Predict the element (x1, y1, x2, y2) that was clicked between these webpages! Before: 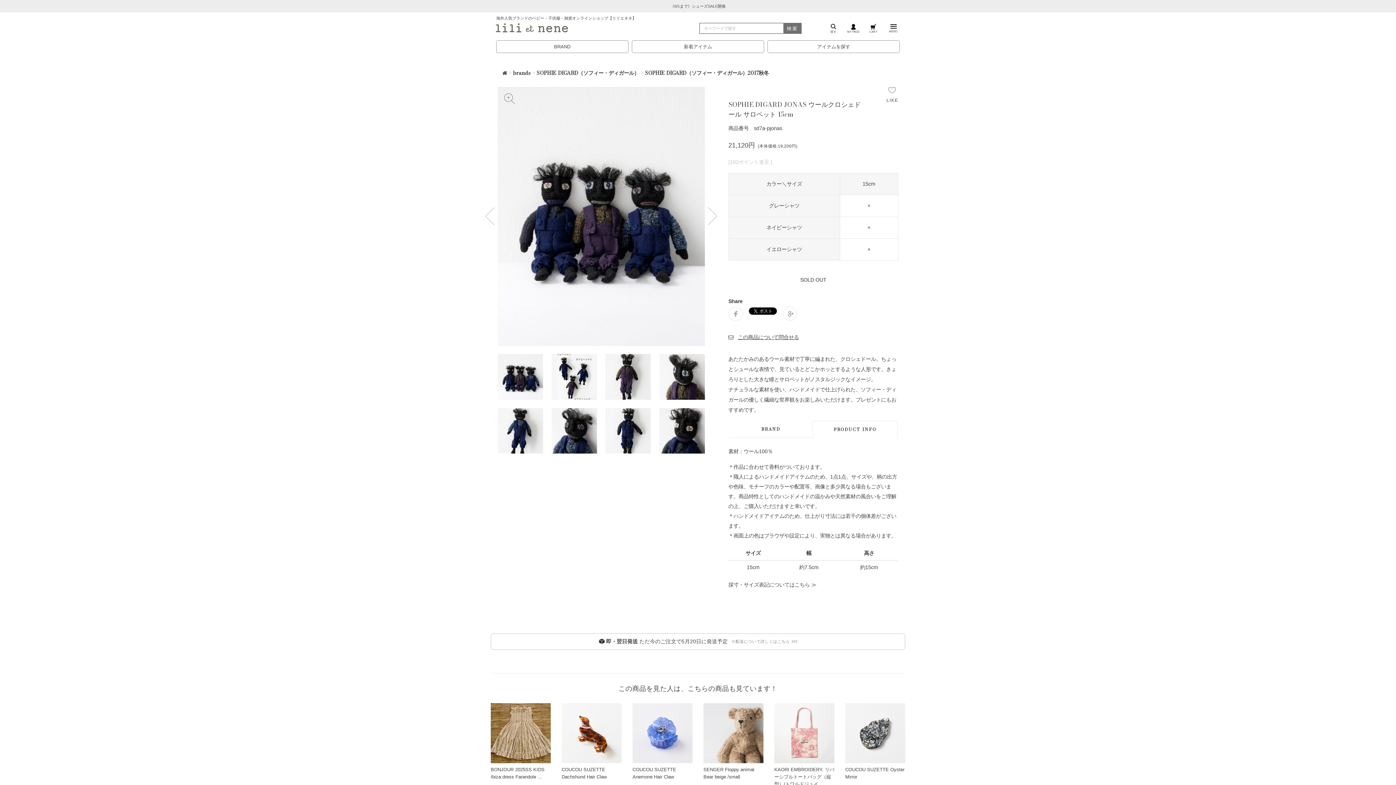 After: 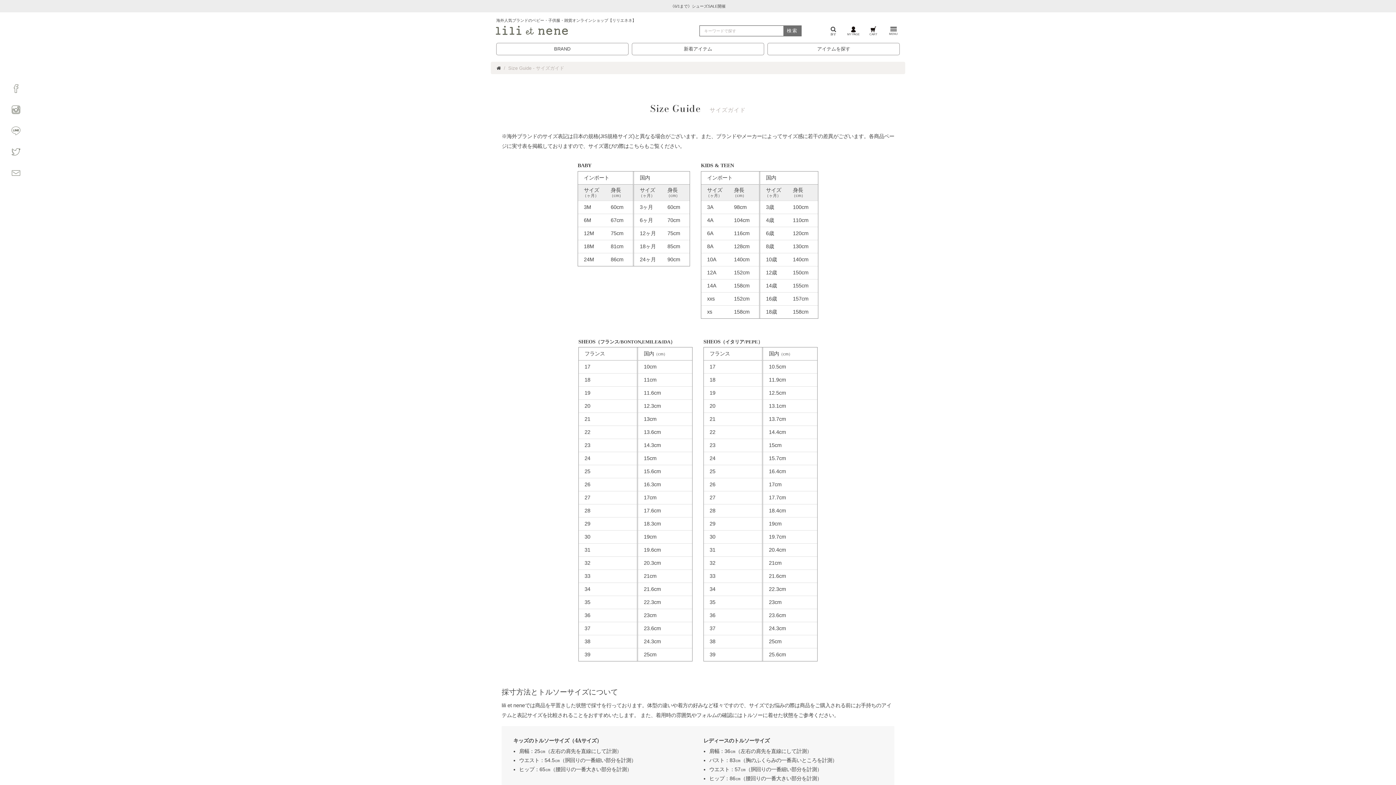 Action: bbox: (728, 577, 810, 592) label: 採寸・サイズ表記についてはこちら